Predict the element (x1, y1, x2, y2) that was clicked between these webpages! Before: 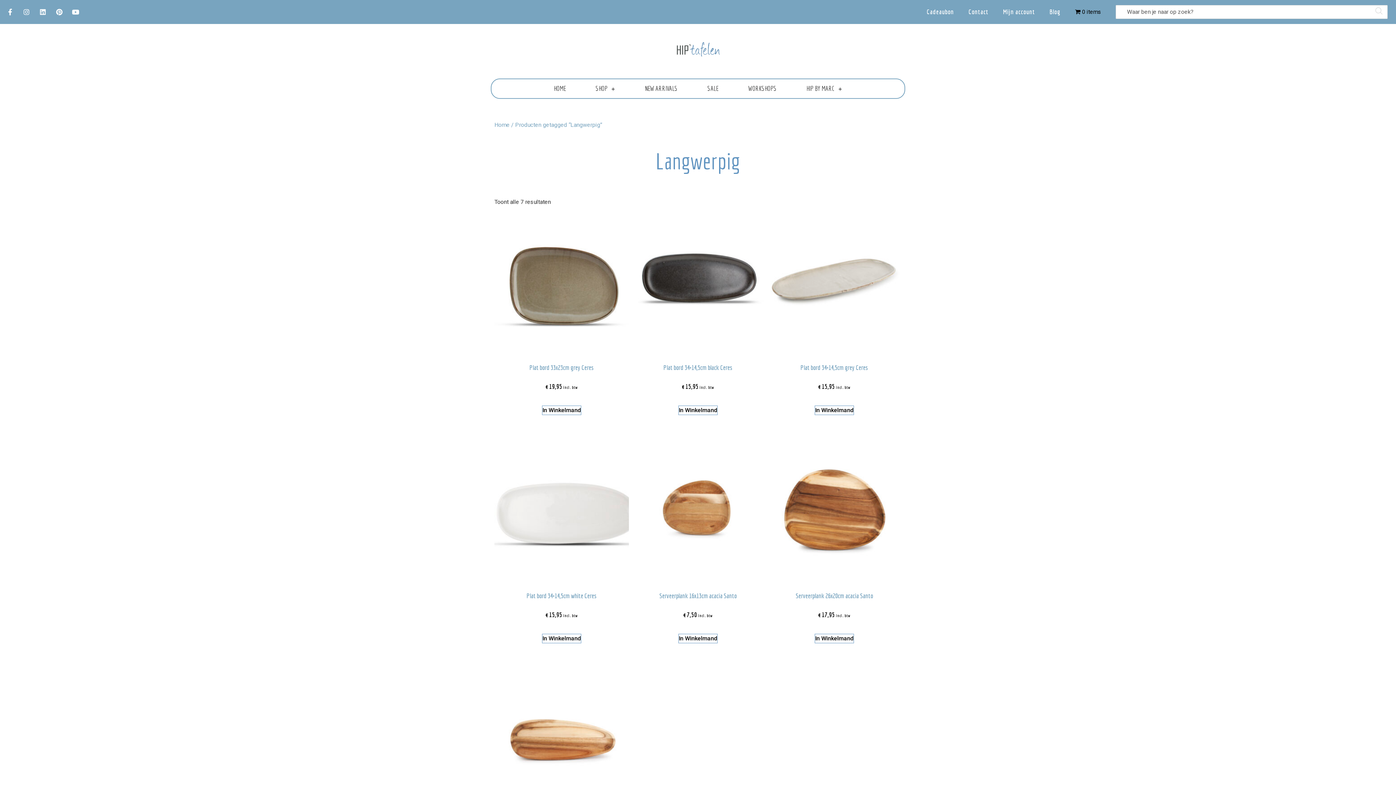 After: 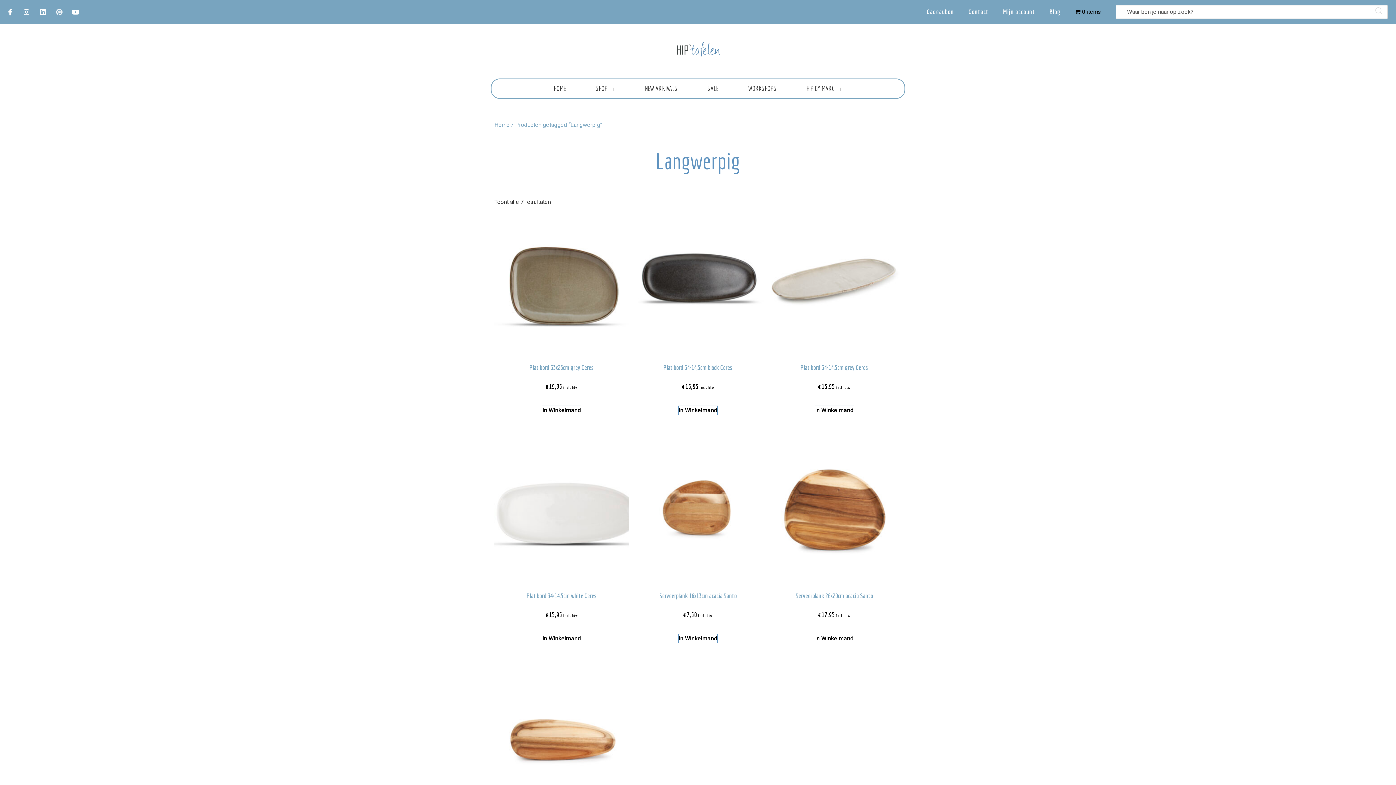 Action: label: Pinterest bbox: (52, 5, 65, 18)